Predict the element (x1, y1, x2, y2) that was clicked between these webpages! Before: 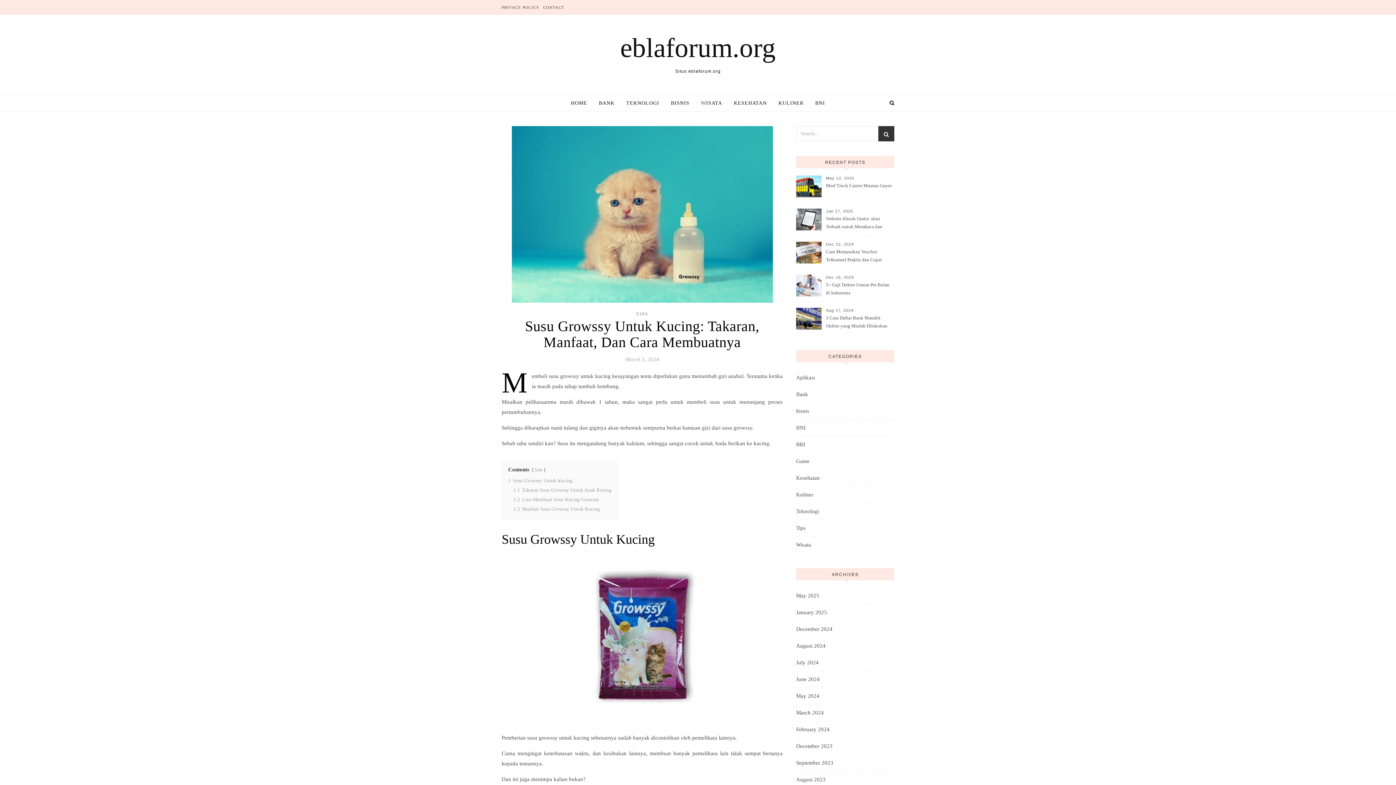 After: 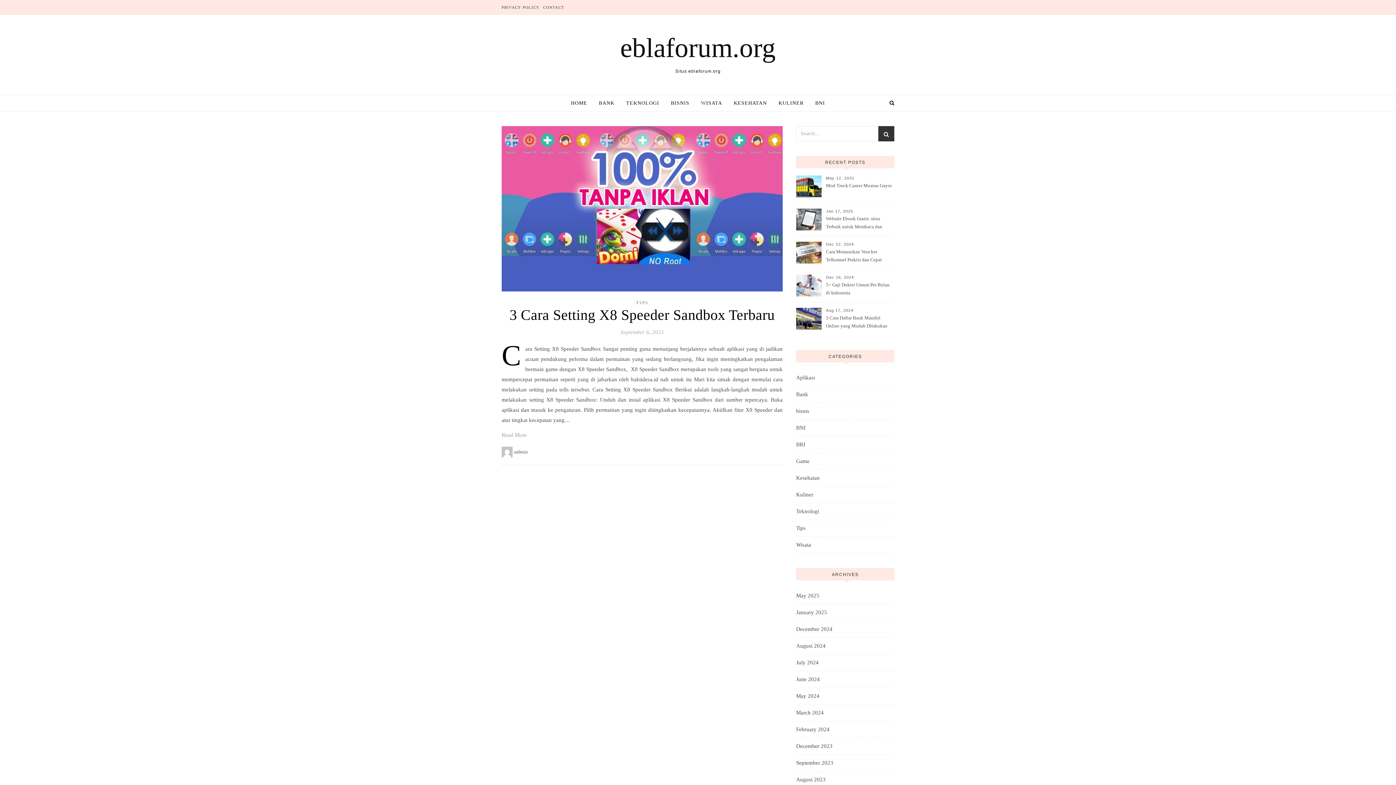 Action: label: September 2023 bbox: (796, 755, 833, 771)